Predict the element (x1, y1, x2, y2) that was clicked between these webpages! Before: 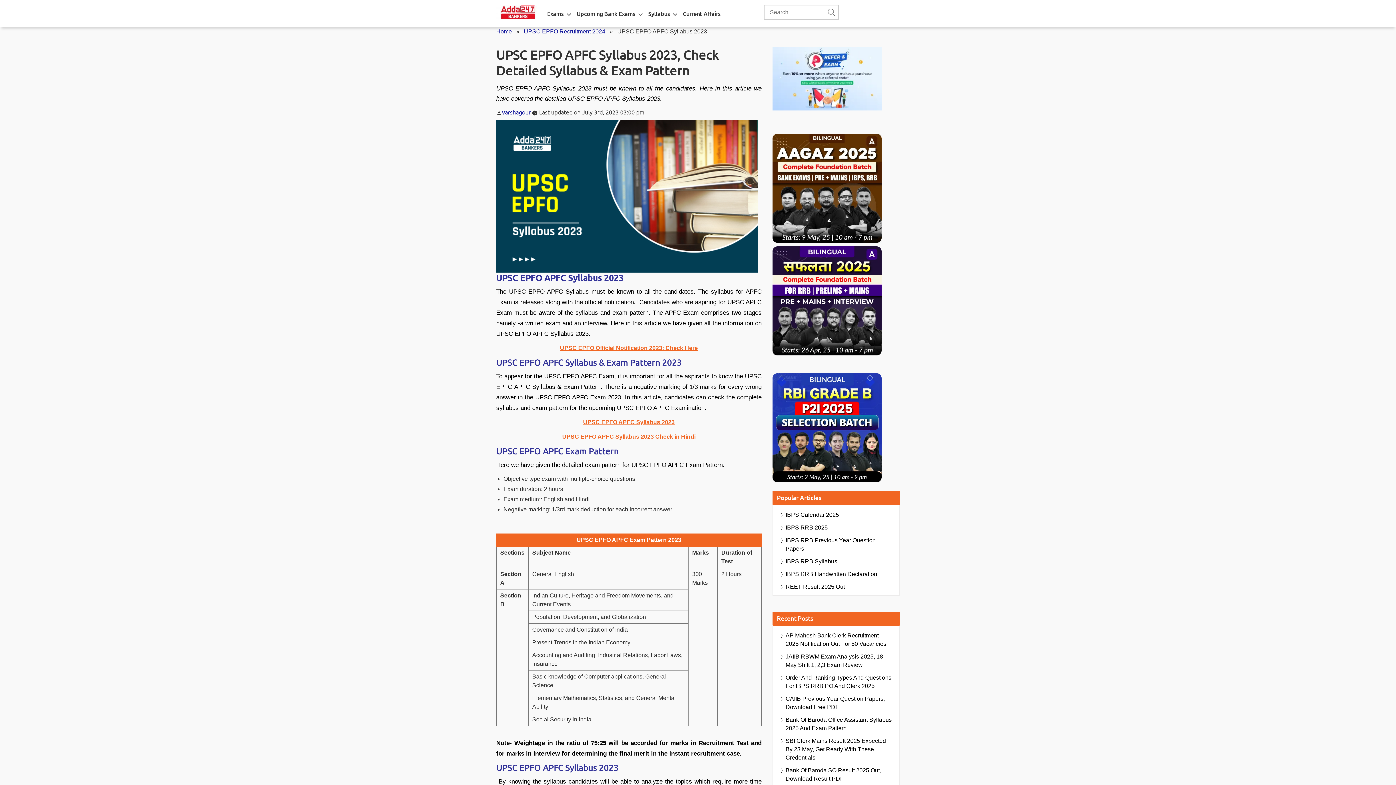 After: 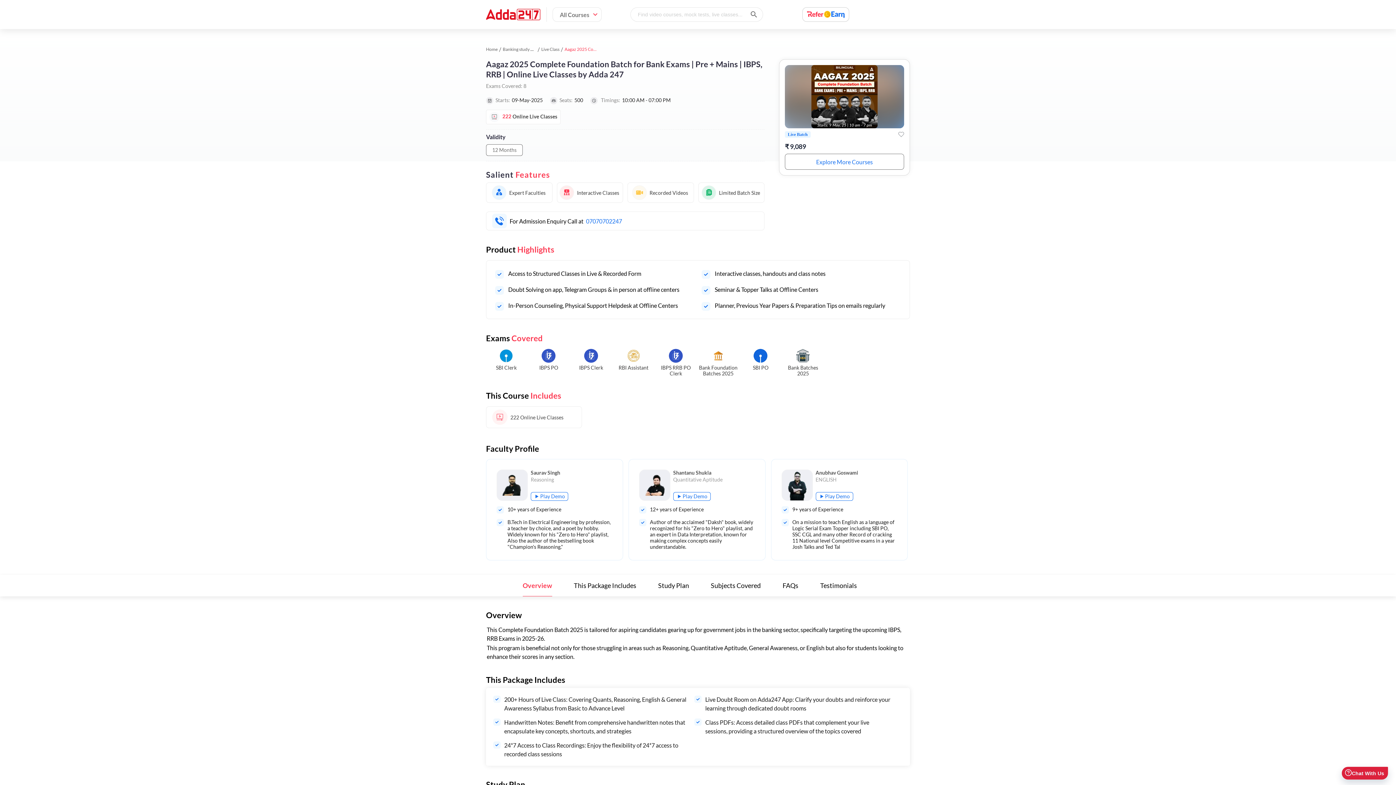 Action: bbox: (772, 184, 881, 190)